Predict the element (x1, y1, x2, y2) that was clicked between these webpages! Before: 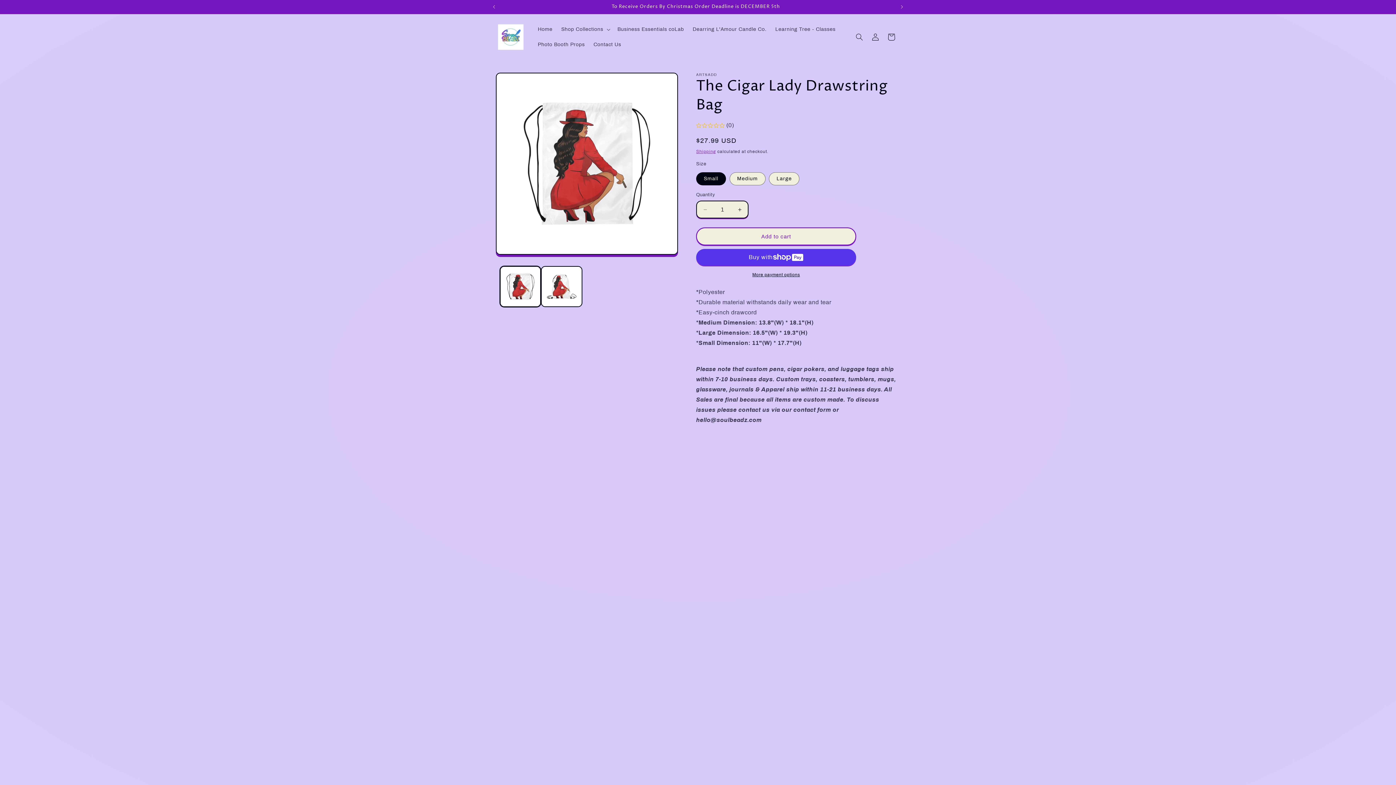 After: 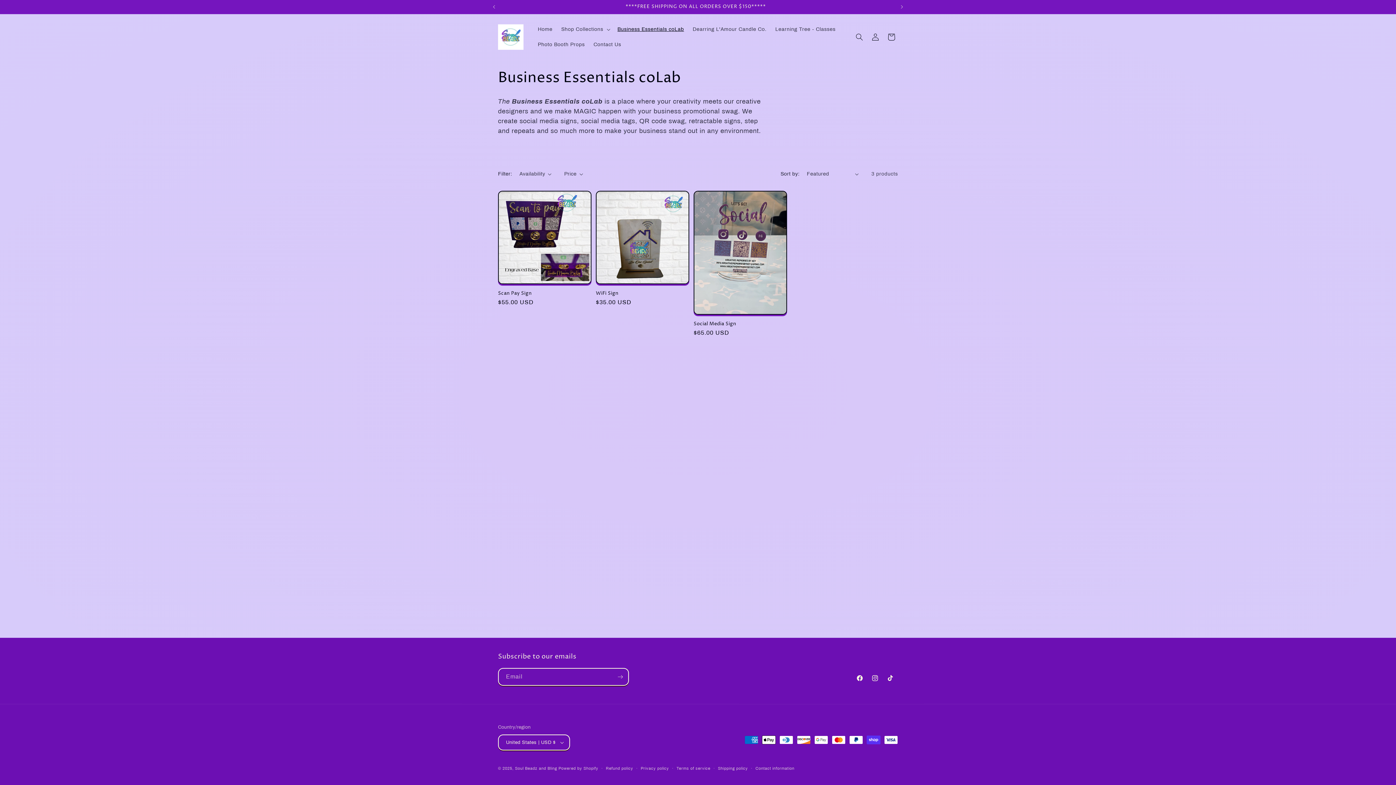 Action: bbox: (613, 21, 688, 36) label: Business Essentials coLab